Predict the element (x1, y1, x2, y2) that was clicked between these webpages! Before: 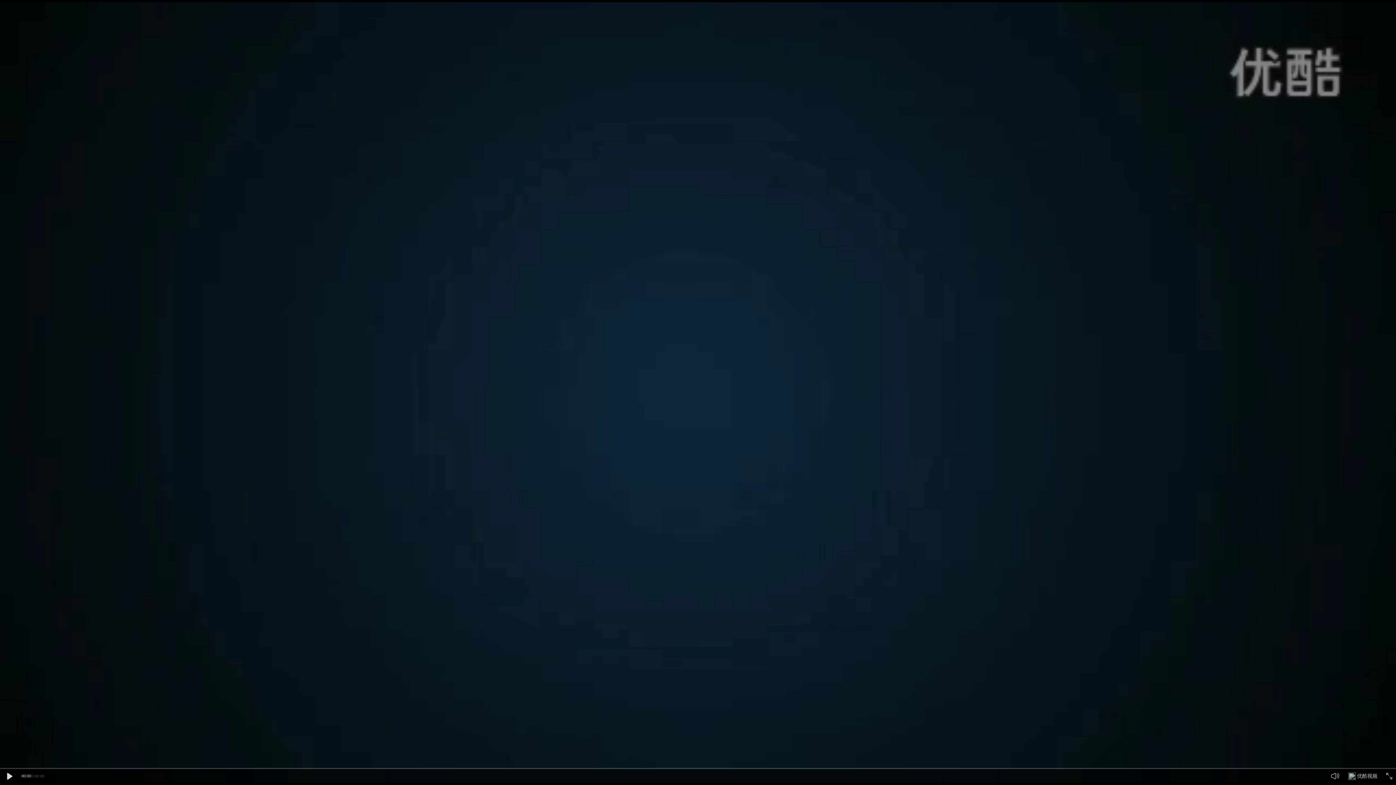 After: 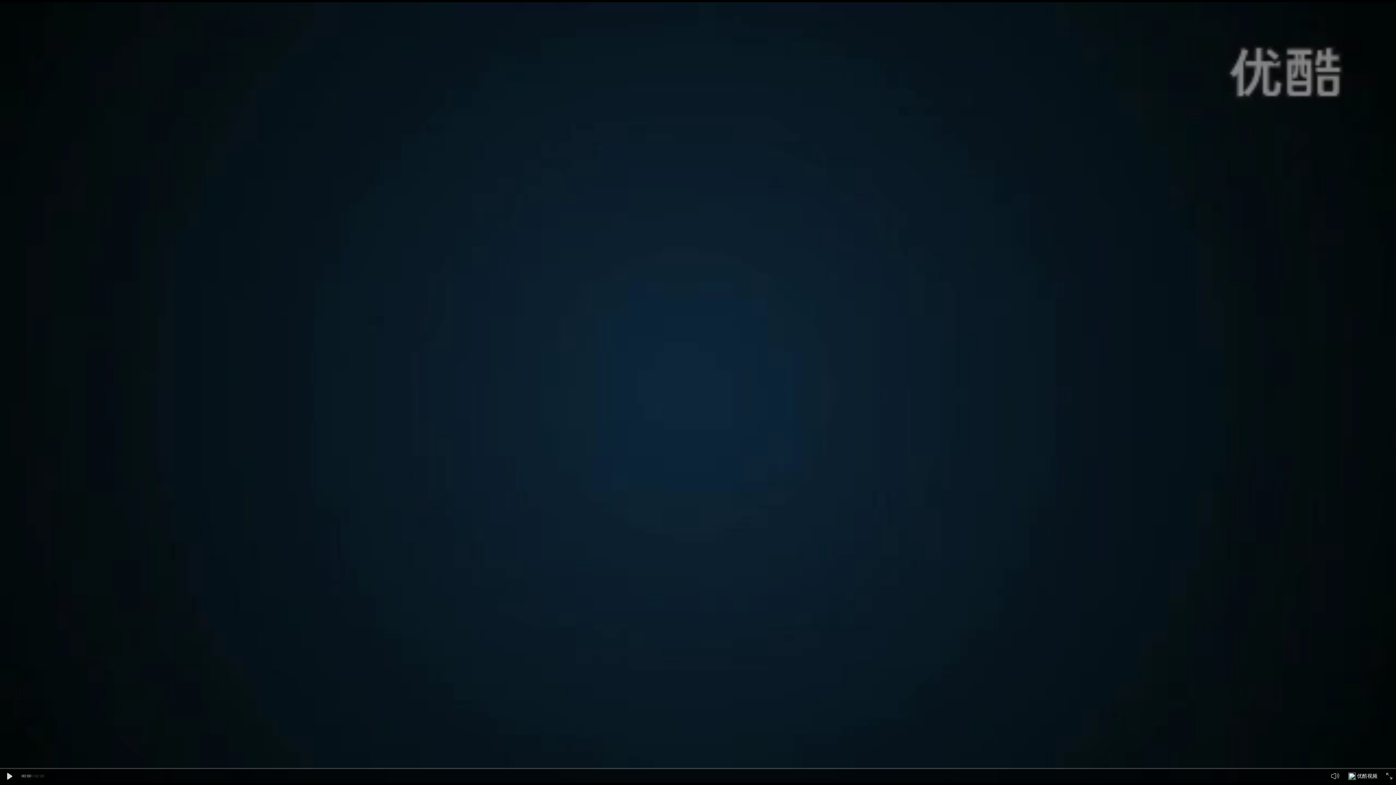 Action: label: 优酷视频 bbox: (1348, 775, 1356, 781)